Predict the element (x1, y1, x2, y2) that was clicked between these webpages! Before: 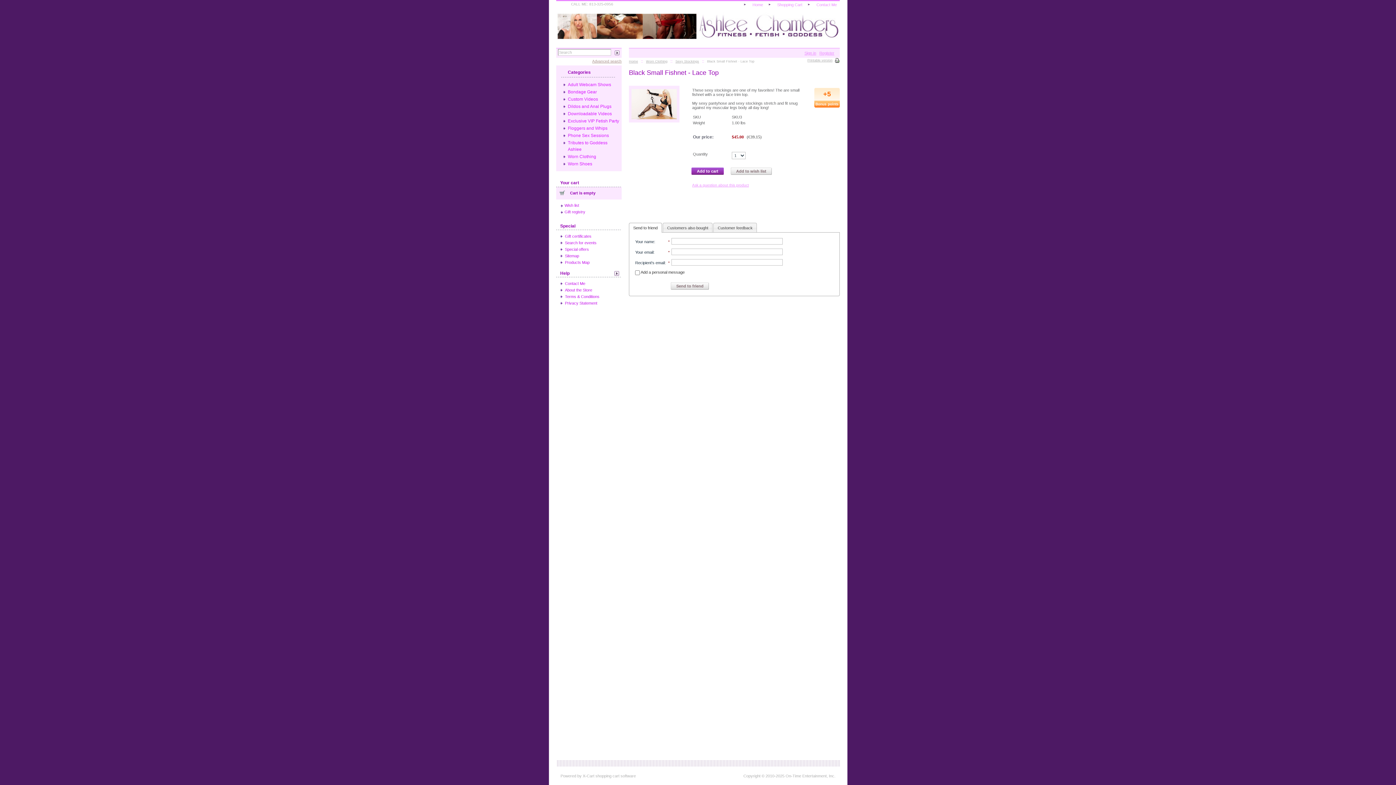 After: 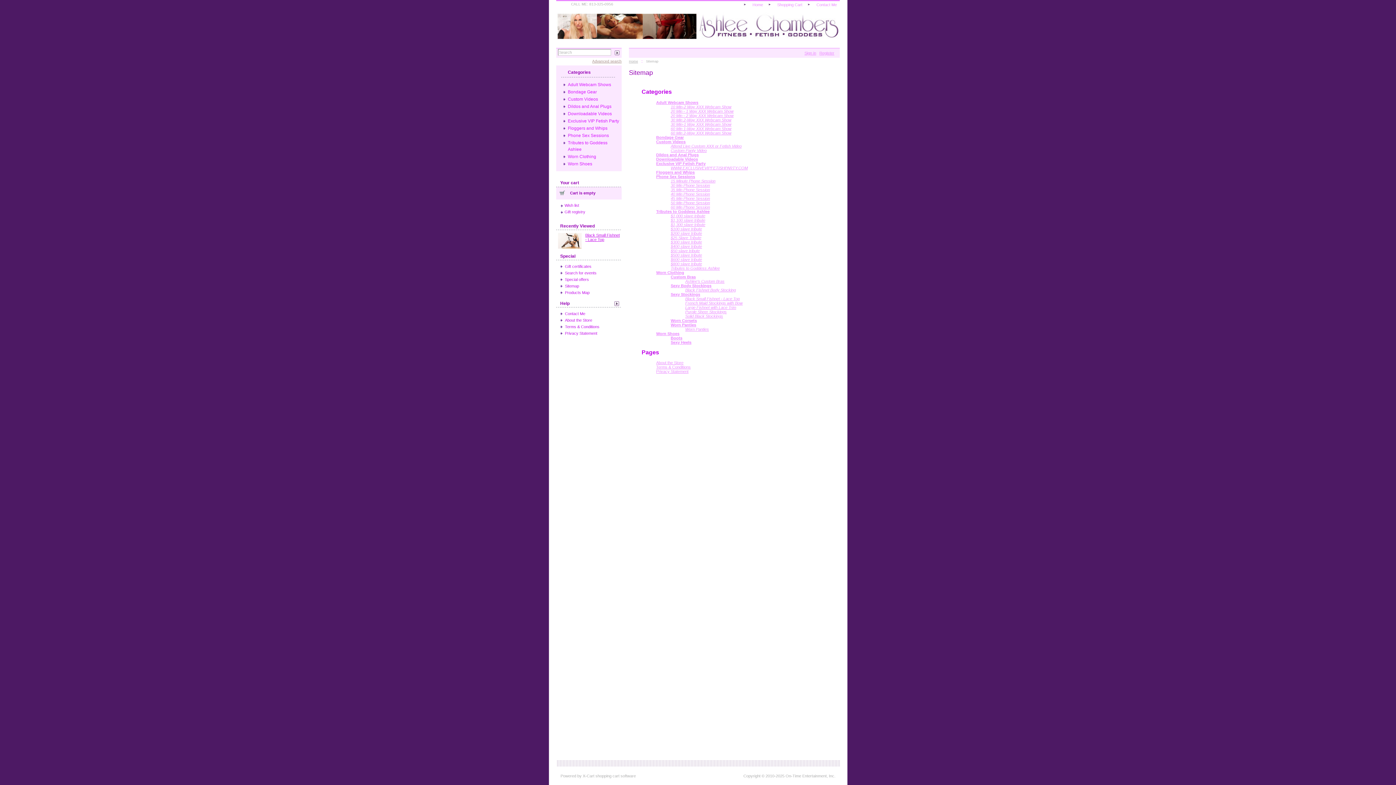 Action: bbox: (565, 253, 579, 258) label: Sitemap